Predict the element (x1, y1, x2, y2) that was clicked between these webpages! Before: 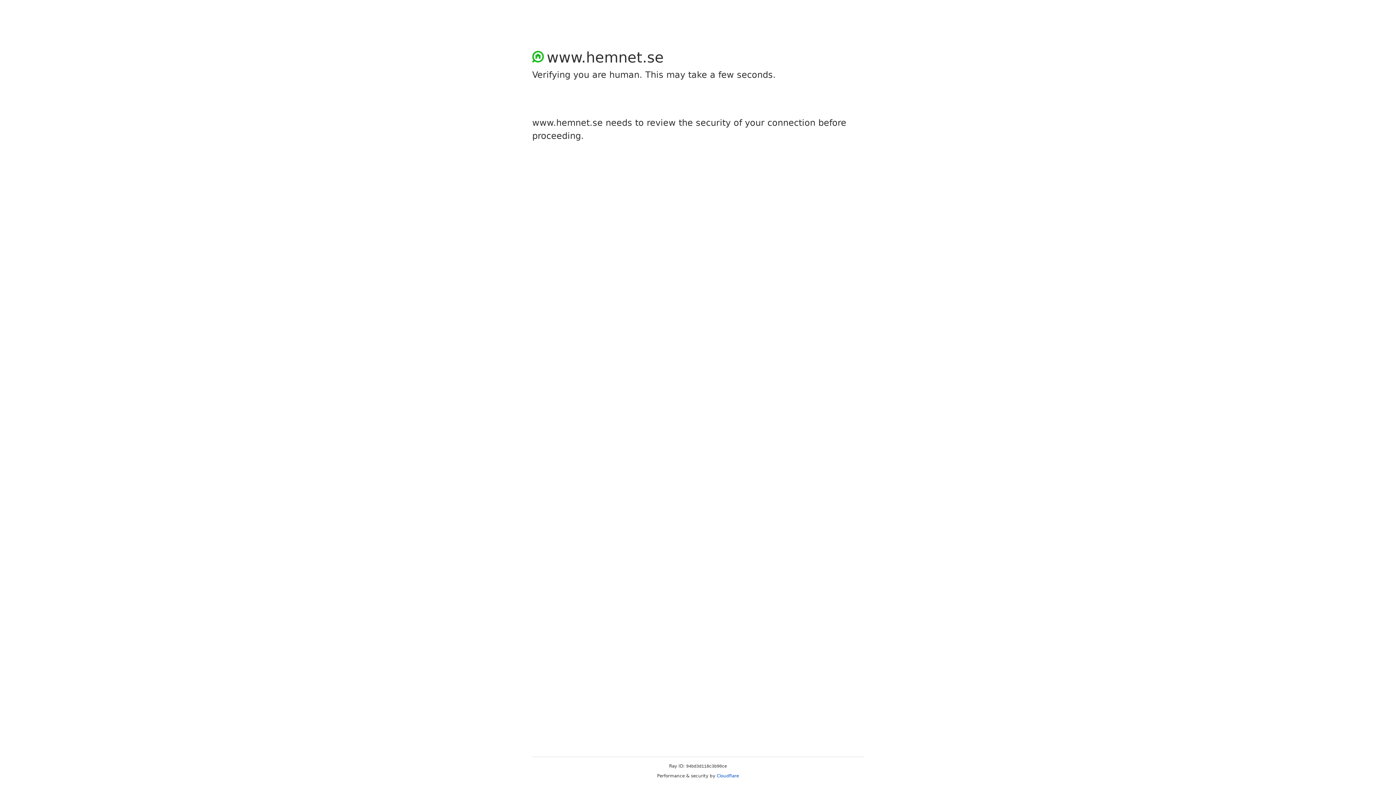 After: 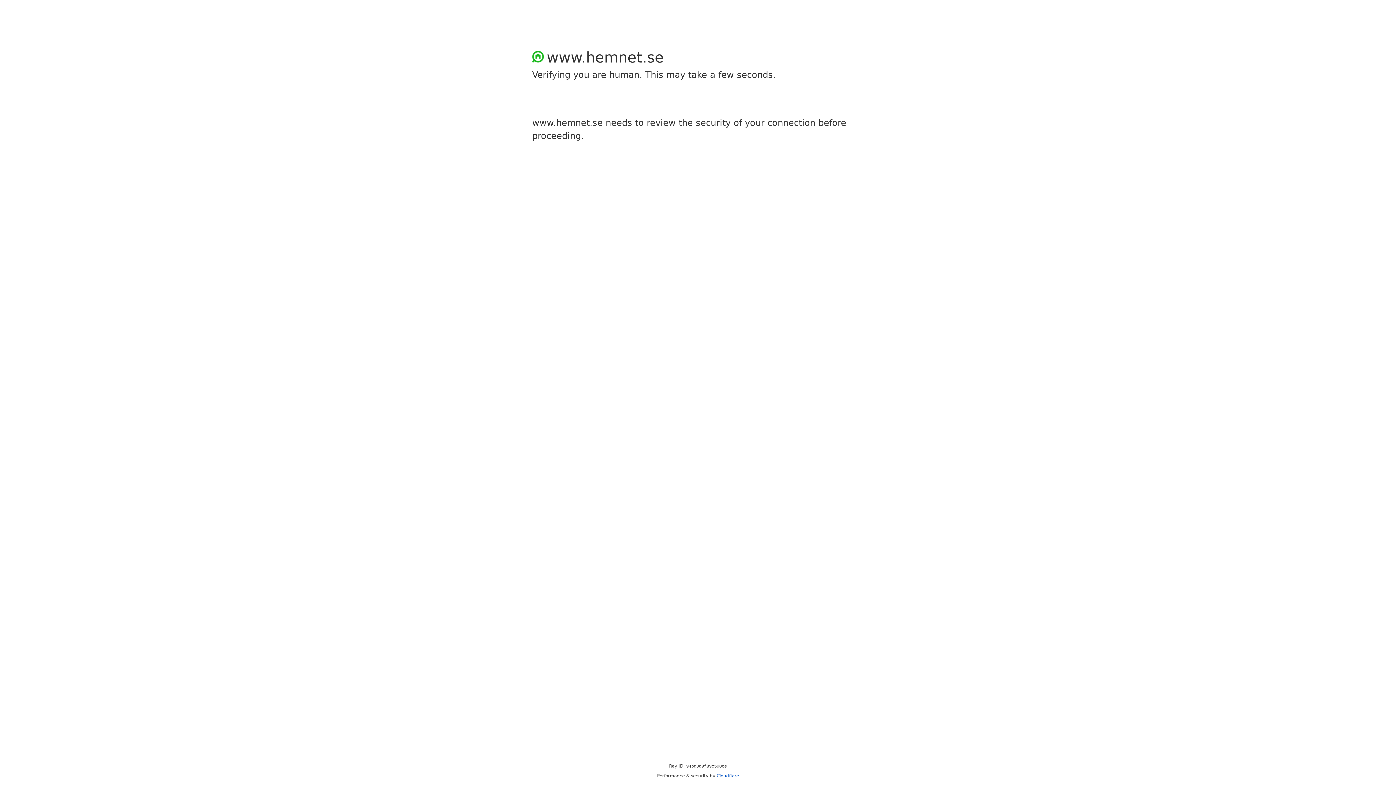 Action: bbox: (716, 773, 739, 778) label: Cloudflare